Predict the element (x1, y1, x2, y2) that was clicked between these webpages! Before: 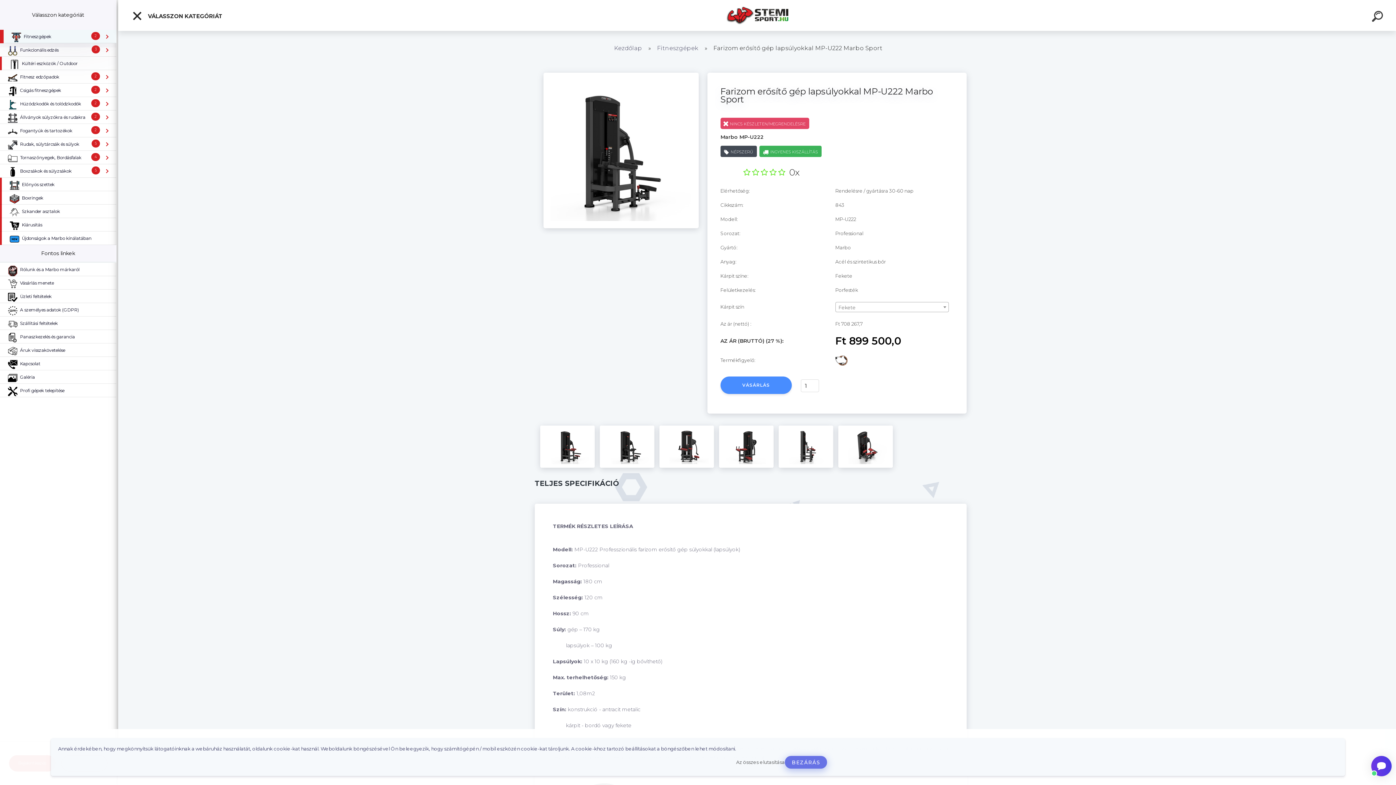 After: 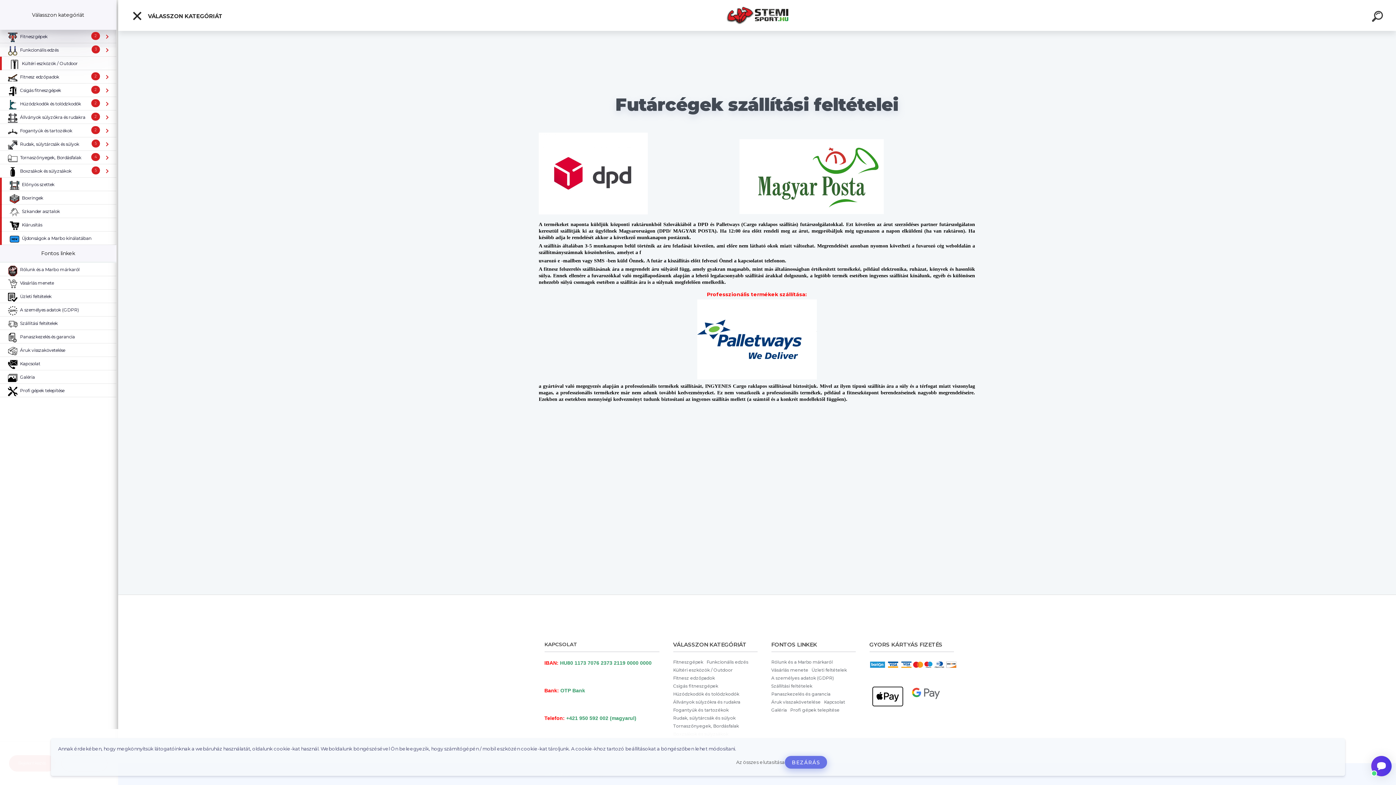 Action: label:  Szállítási feltételek bbox: (0, 316, 65, 330)